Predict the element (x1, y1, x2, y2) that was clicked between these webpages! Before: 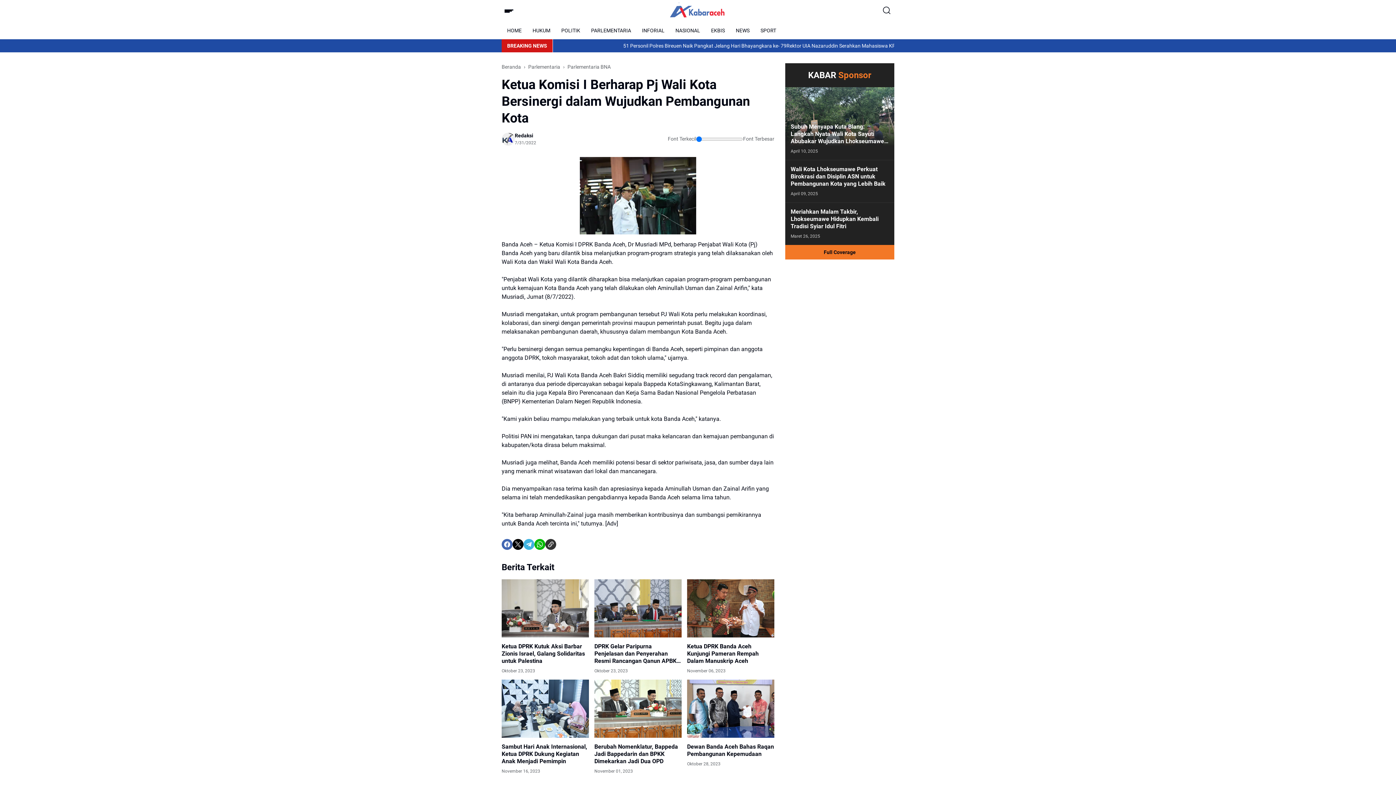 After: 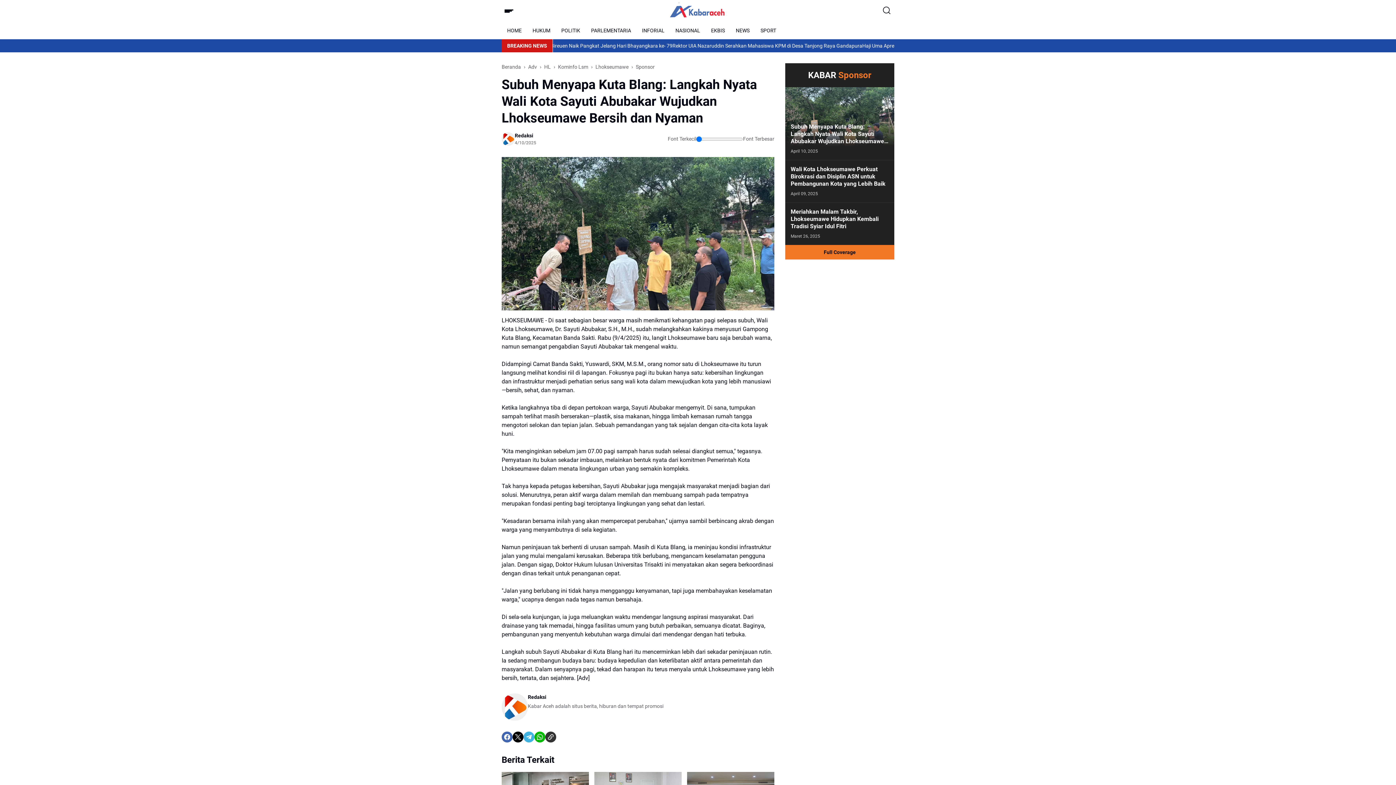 Action: label: Subuh Menyapa Kuta Blang: Langkah Nyata Wali Kota Sayuti Abubakar Wujudkan Lhokseumawe Bersih dan Nyaman bbox: (790, 123, 889, 145)